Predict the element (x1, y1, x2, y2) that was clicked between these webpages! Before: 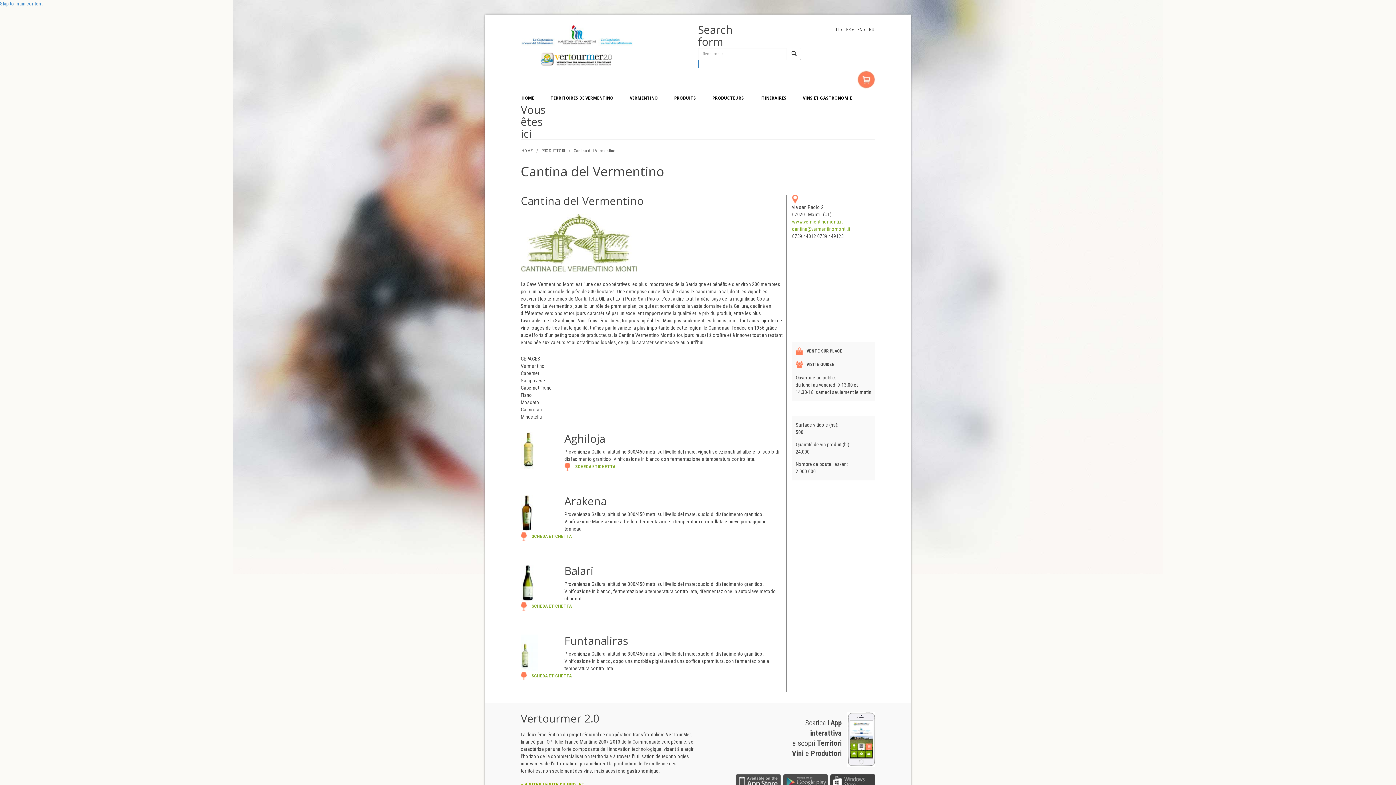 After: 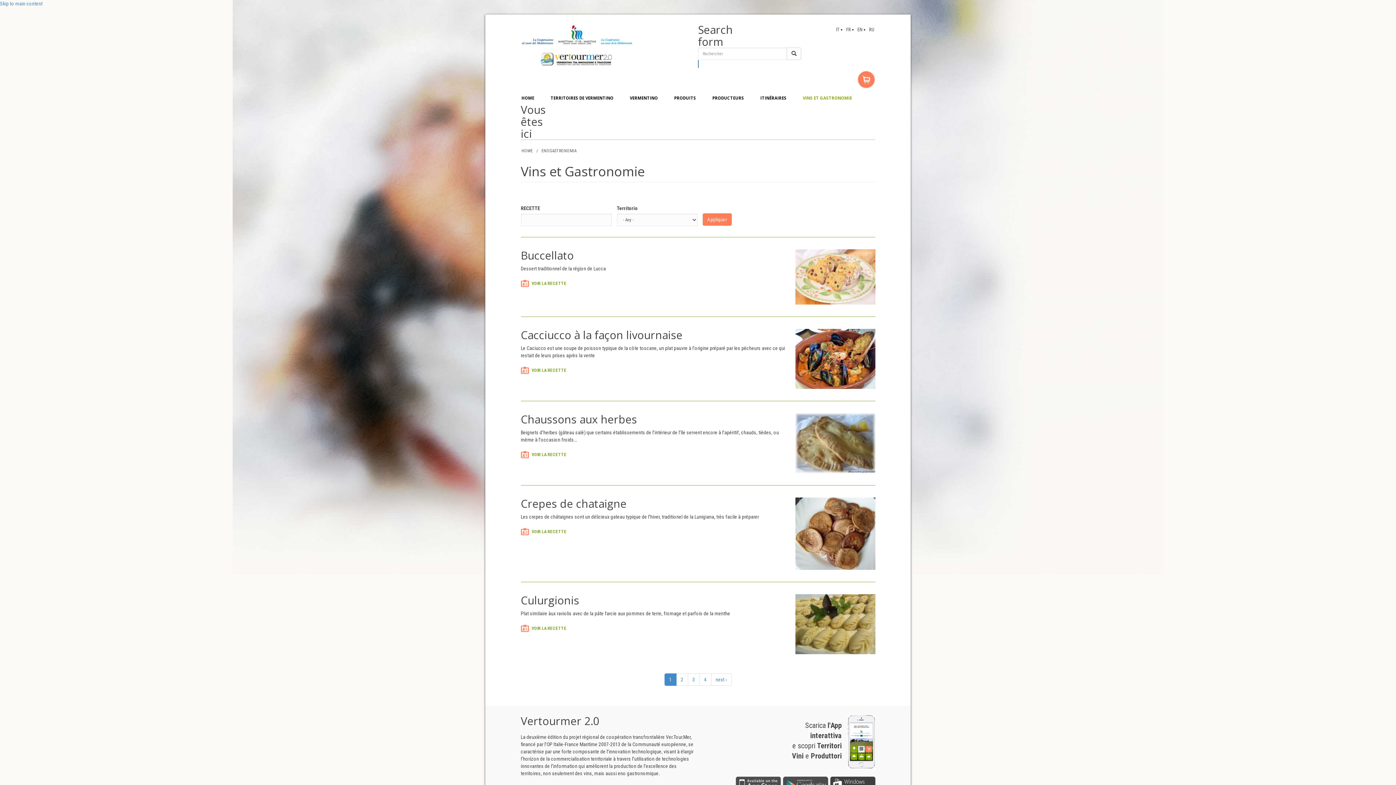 Action: bbox: (803, 88, 852, 103) label: VINS ET GASTRONOMIE